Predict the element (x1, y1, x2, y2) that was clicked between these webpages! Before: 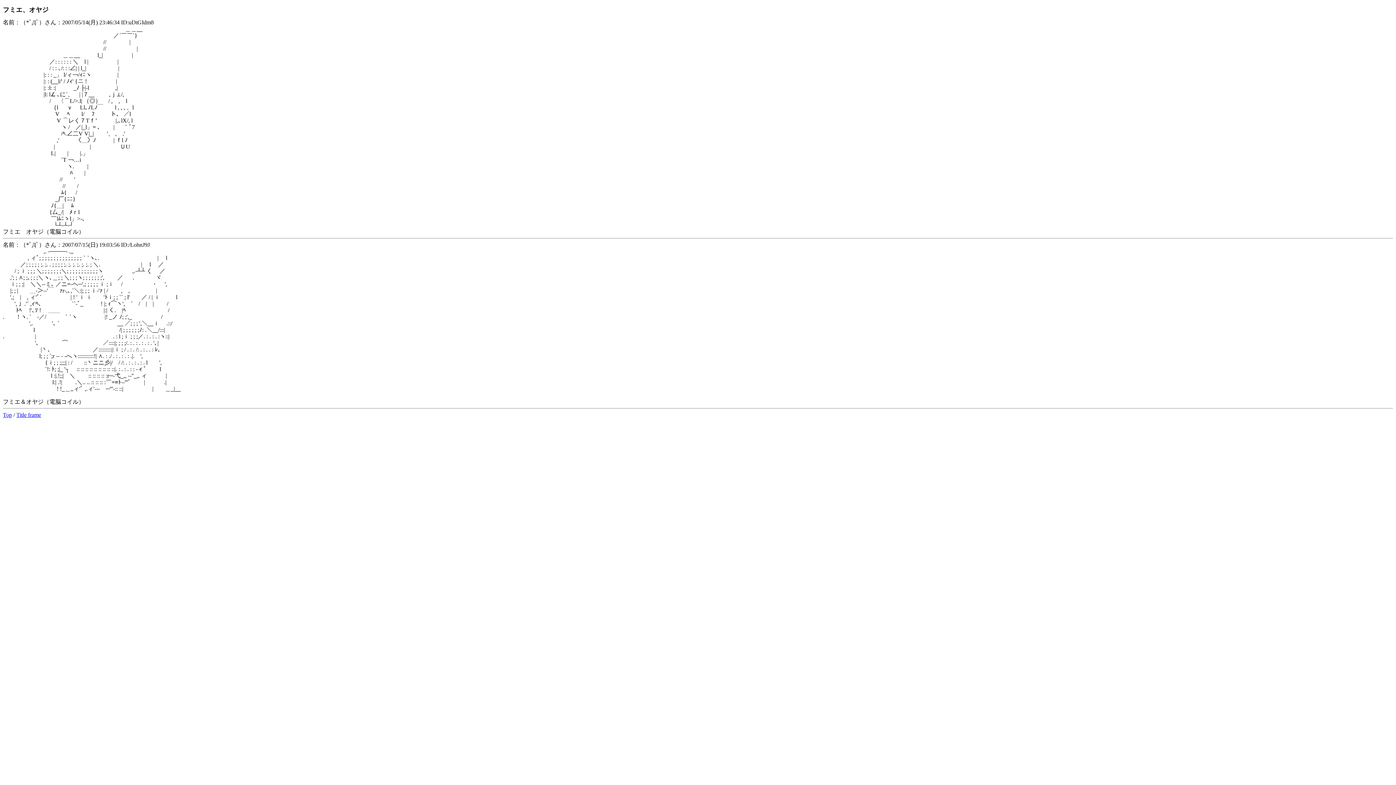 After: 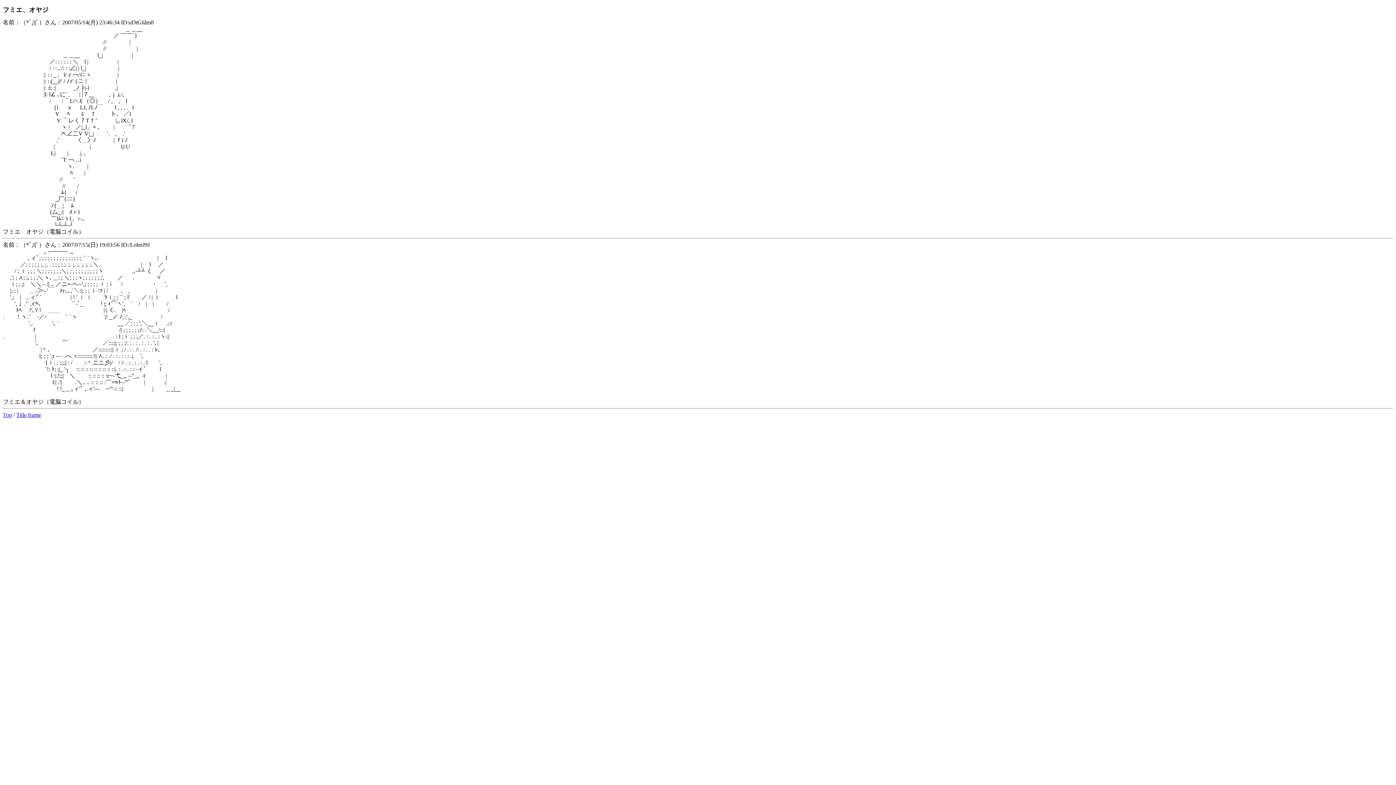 Action: label: 名前：（*ﾟДﾟ）さん：2007/07/15(日) 19:03:56 ID:/LohnJ9J bbox: (2, 241, 1393, 248)